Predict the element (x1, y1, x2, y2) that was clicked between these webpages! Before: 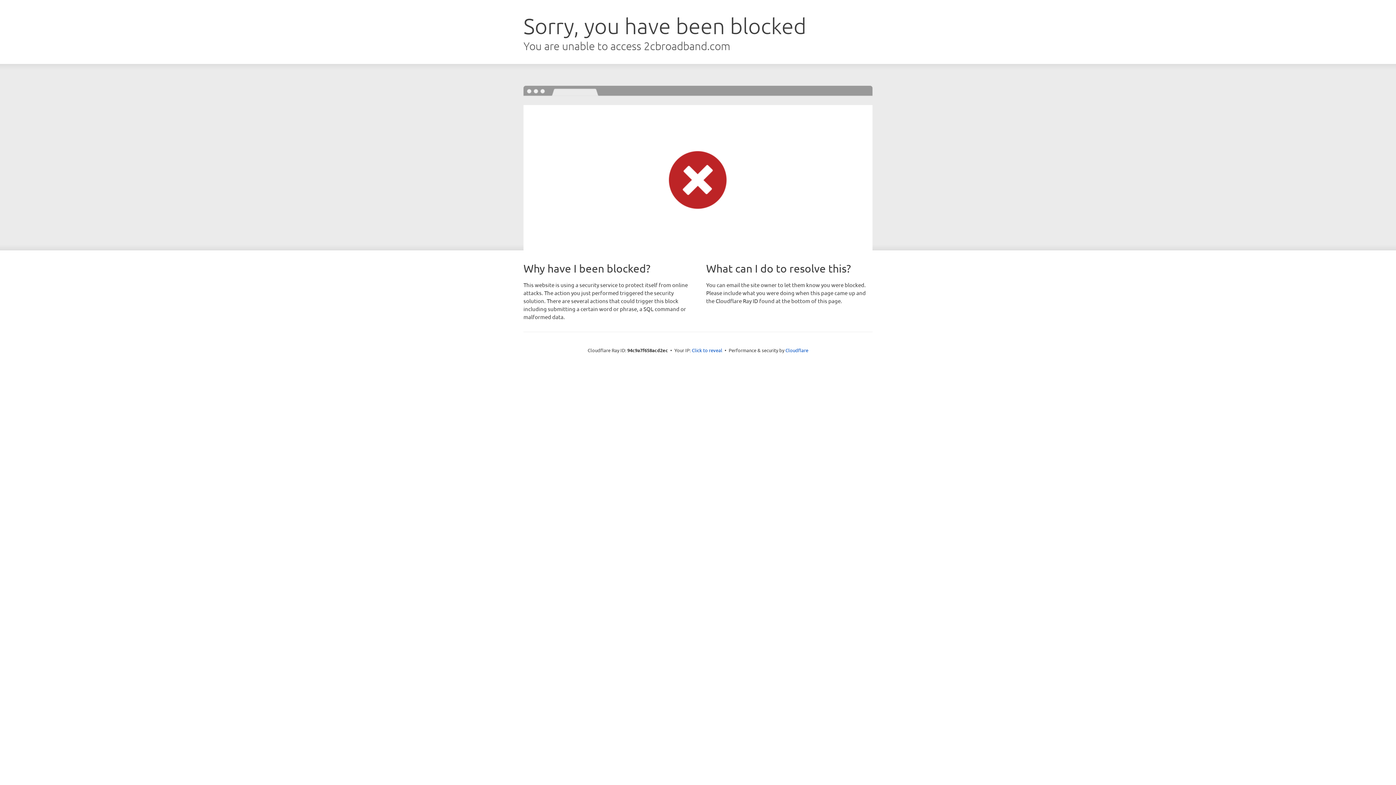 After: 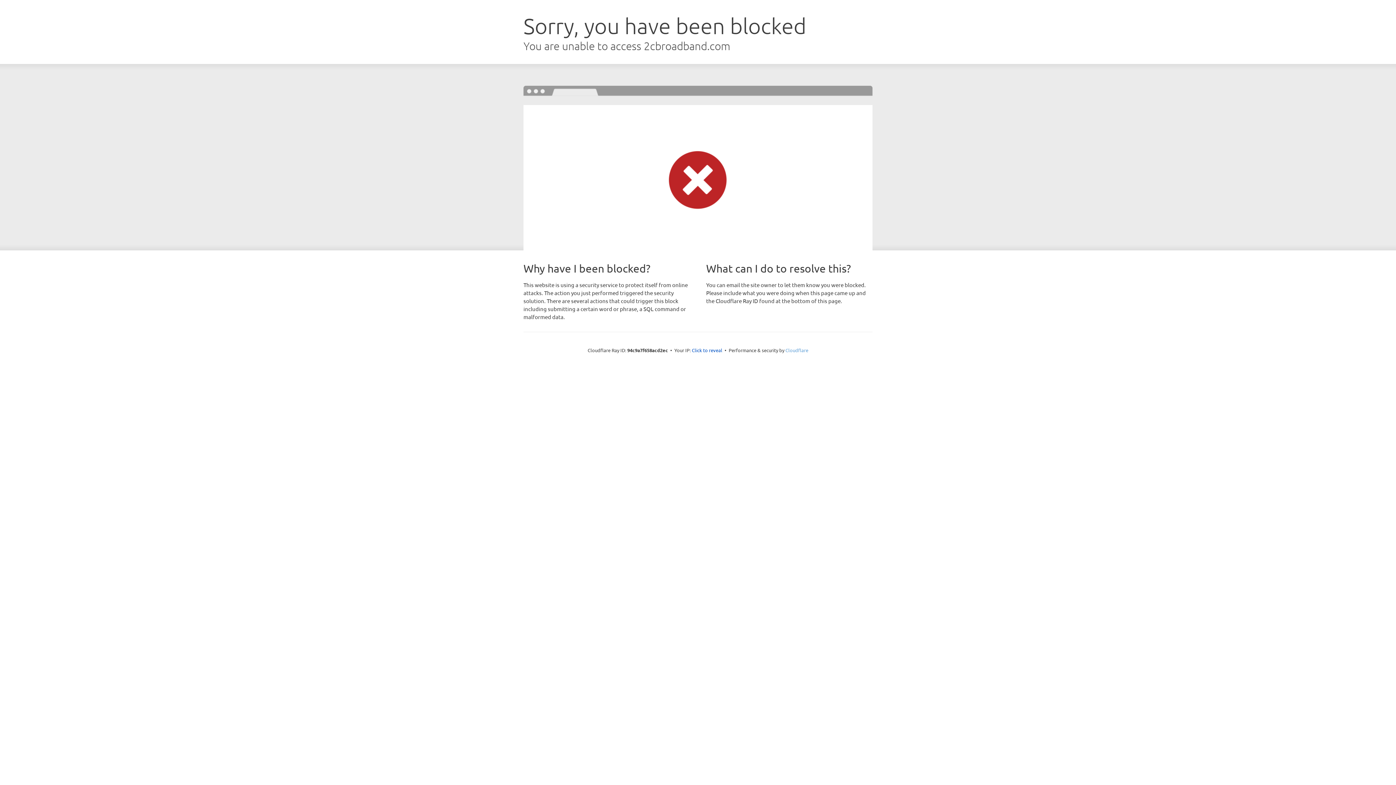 Action: bbox: (785, 347, 808, 353) label: Cloudflare